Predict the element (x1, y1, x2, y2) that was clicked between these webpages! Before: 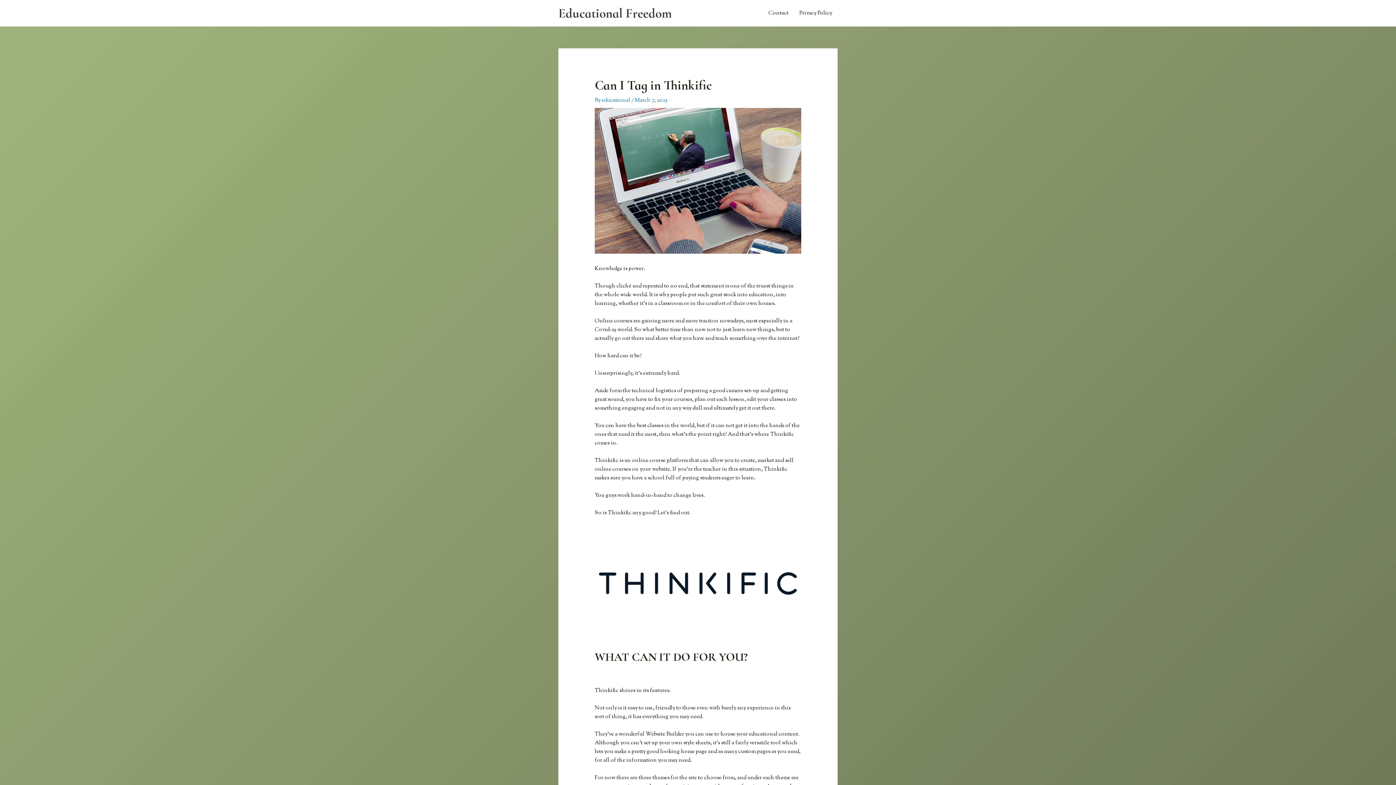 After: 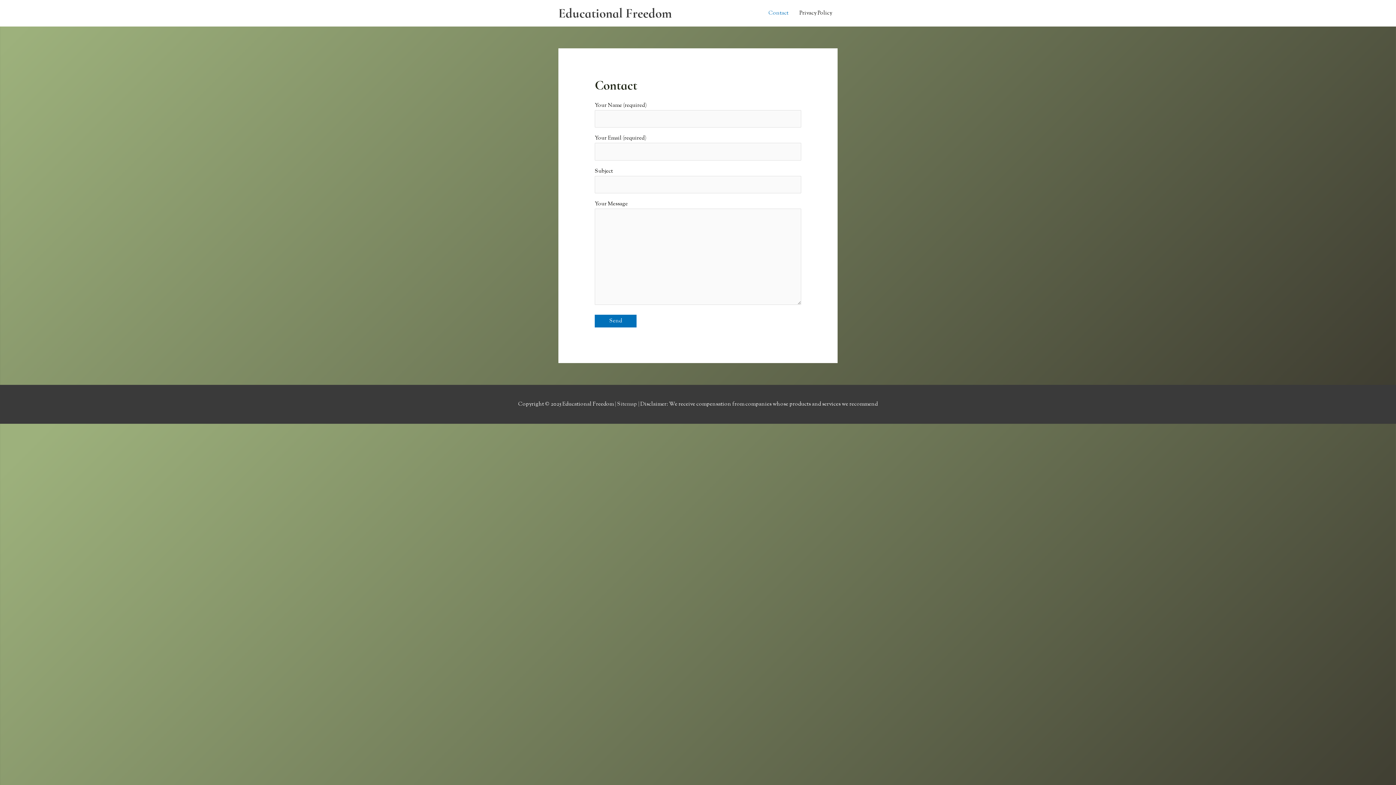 Action: label: Contact bbox: (763, 0, 794, 26)